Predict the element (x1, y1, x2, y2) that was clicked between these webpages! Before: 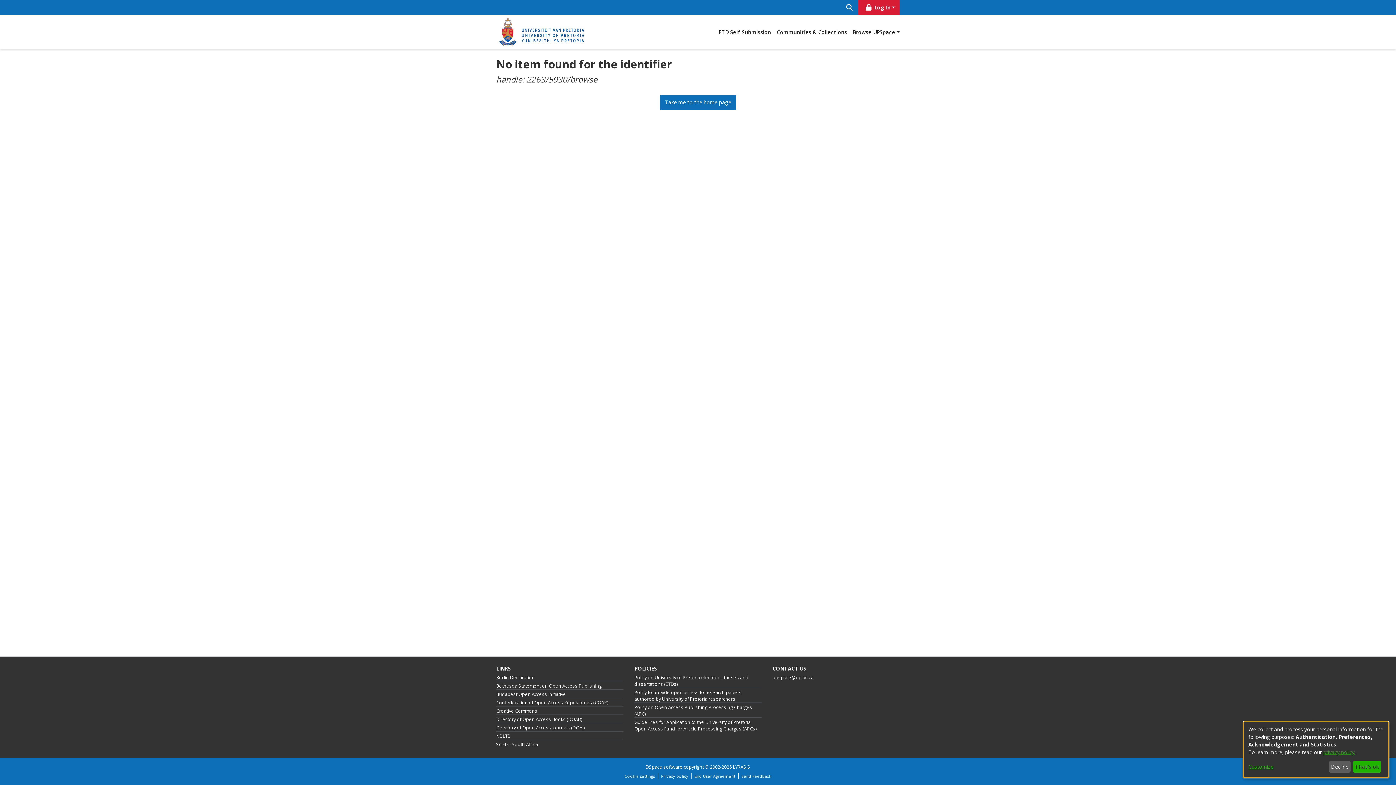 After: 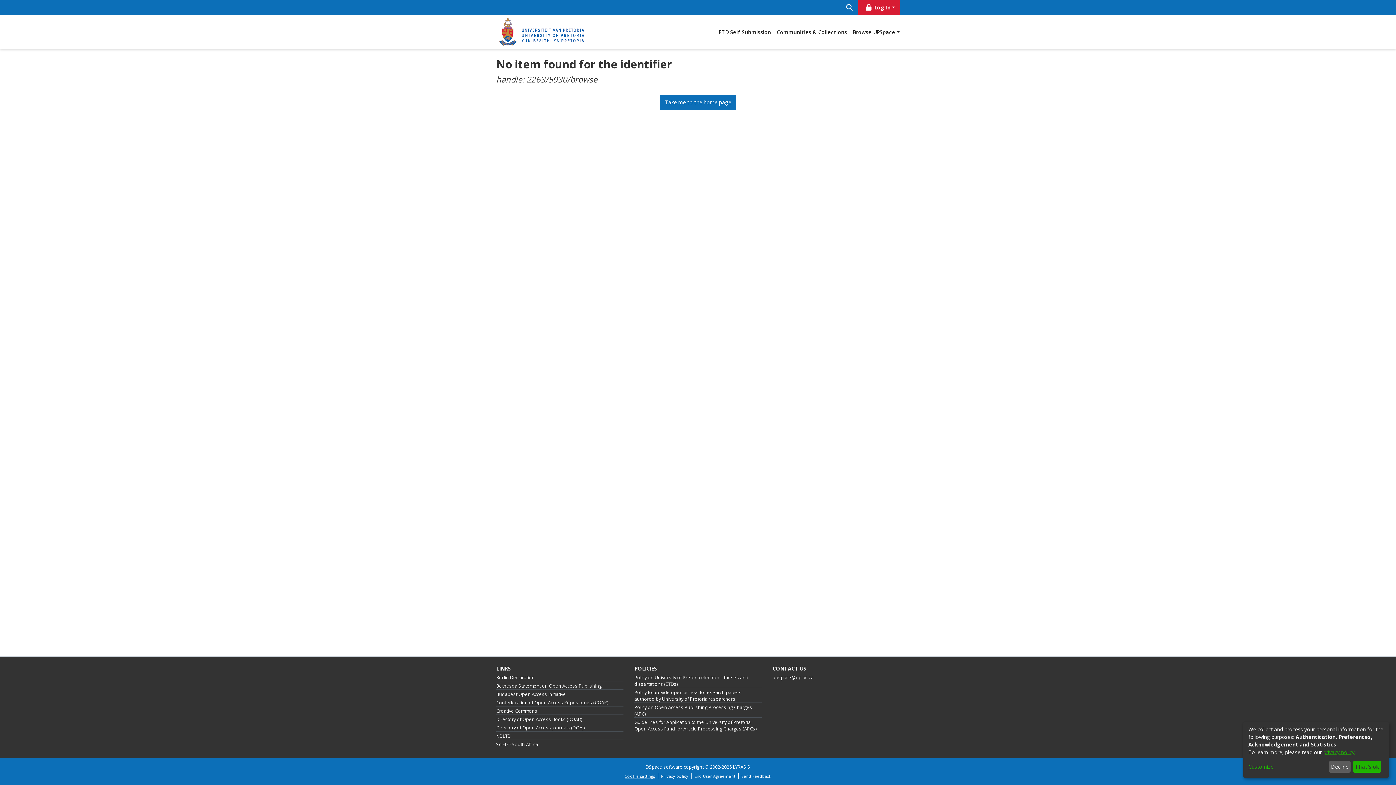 Action: label: Cookie settings bbox: (622, 773, 658, 779)